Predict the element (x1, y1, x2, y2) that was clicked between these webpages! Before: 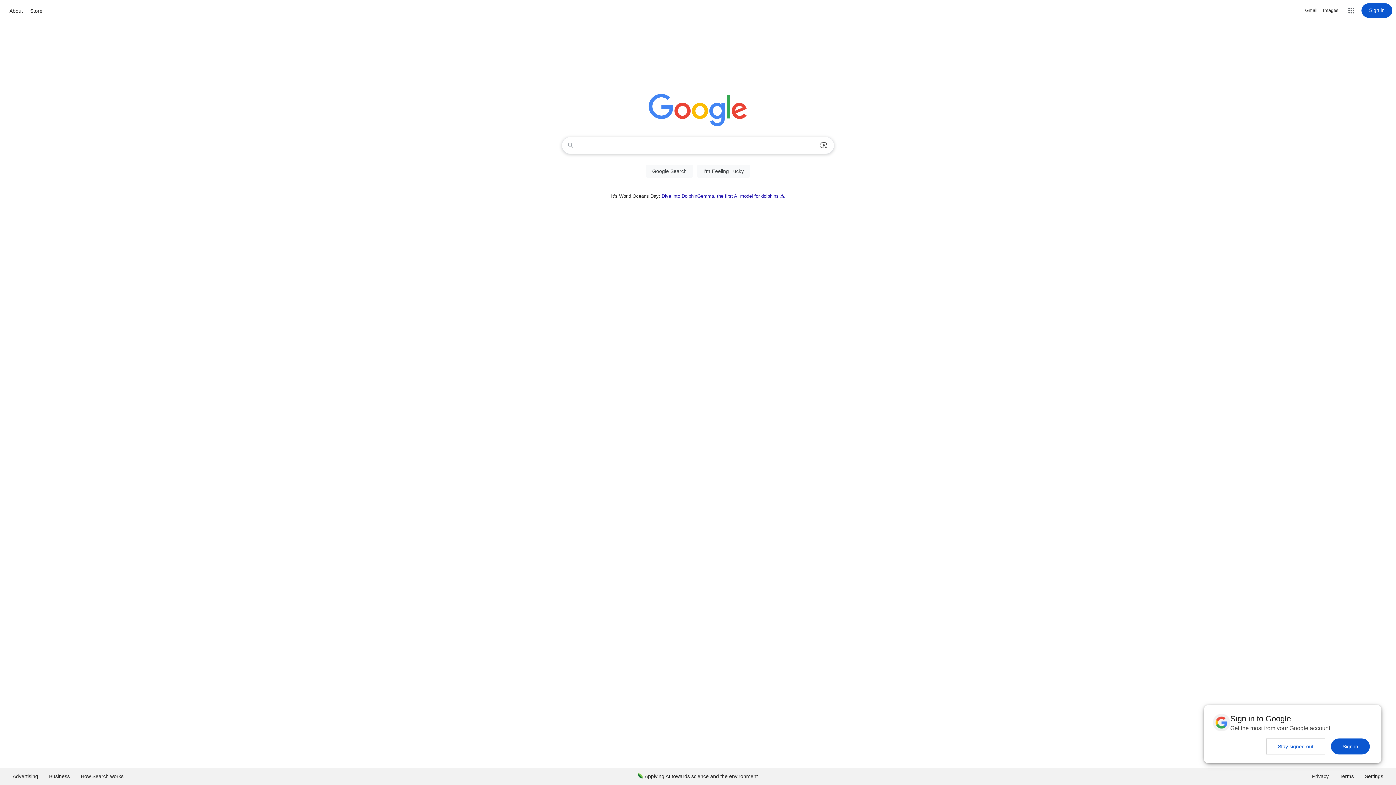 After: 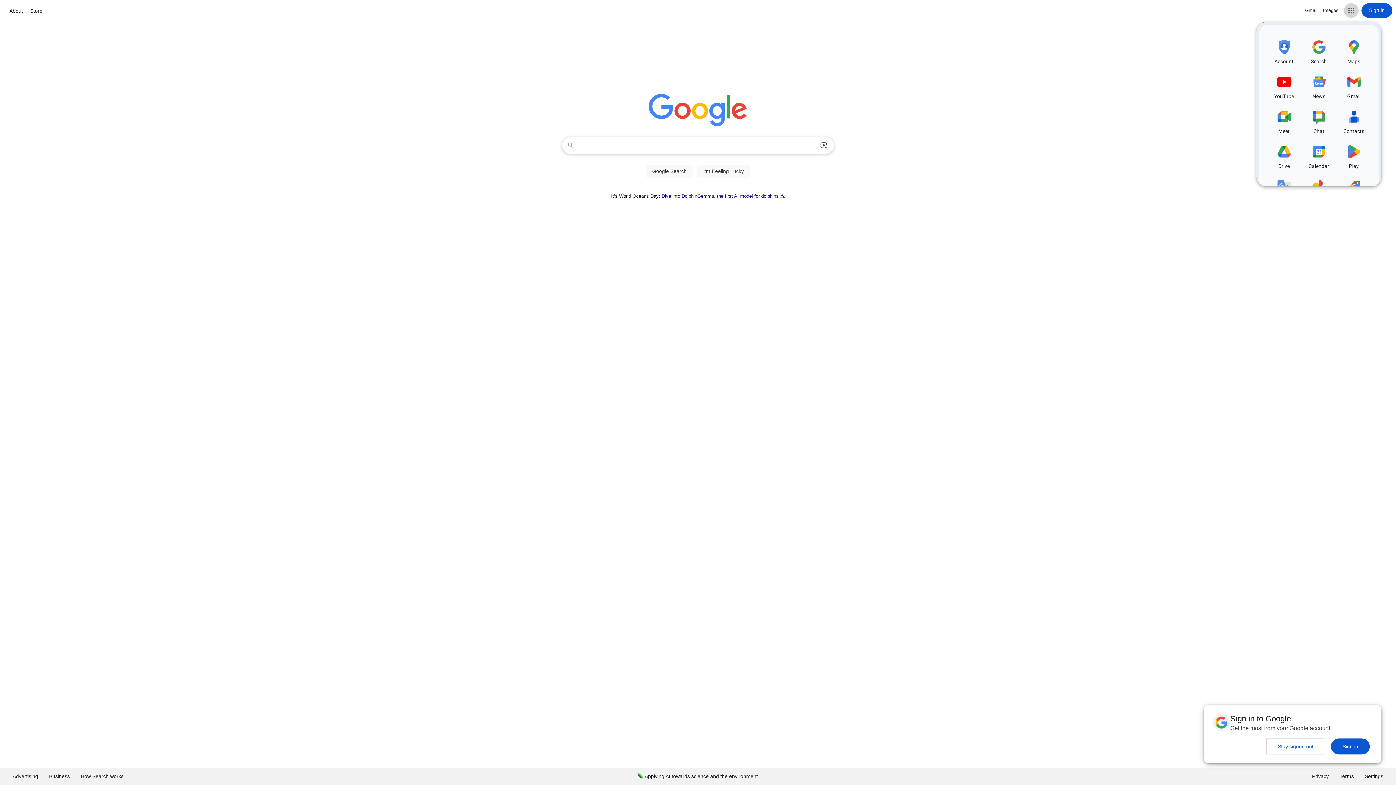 Action: label: Google apps bbox: (1344, 3, 1358, 17)